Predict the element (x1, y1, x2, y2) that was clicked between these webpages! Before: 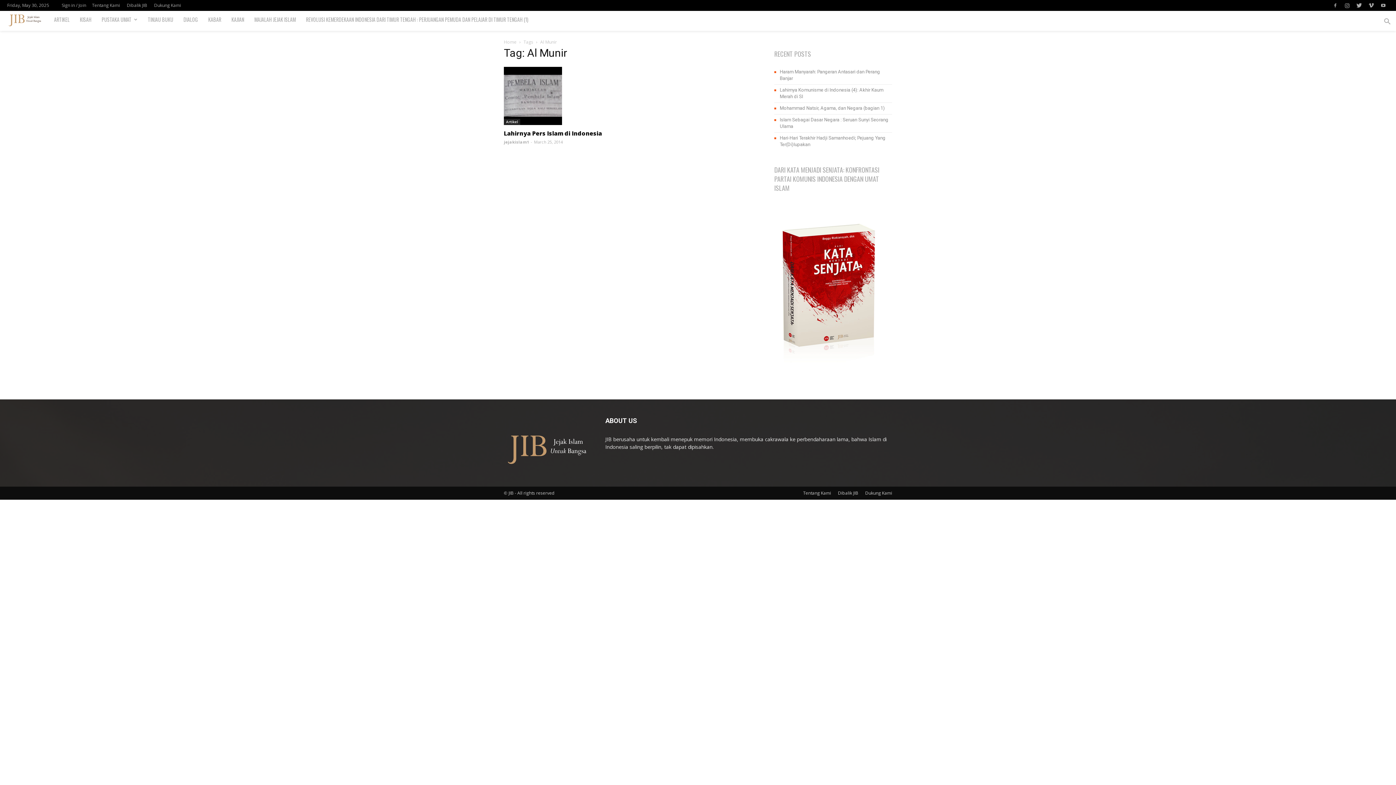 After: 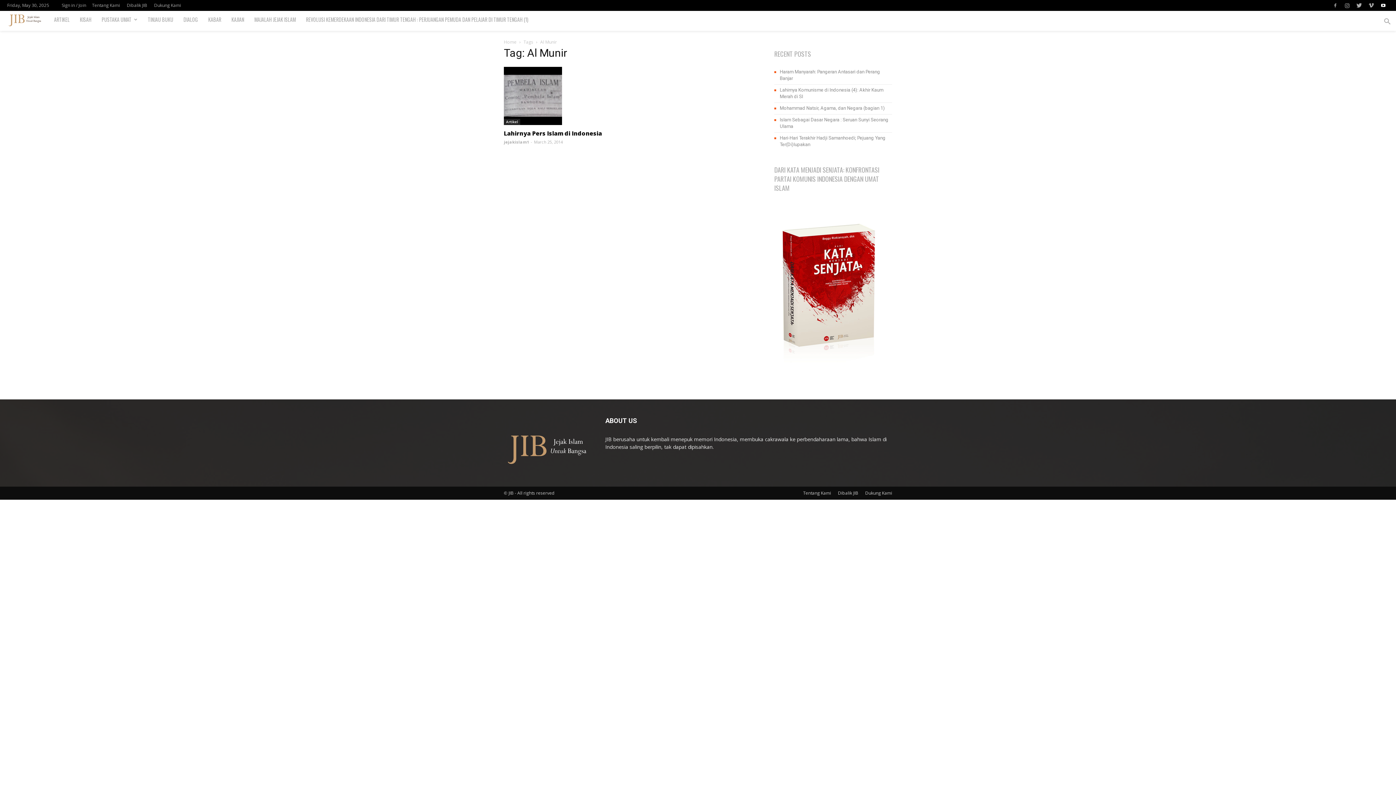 Action: bbox: (1378, 0, 1389, 10)